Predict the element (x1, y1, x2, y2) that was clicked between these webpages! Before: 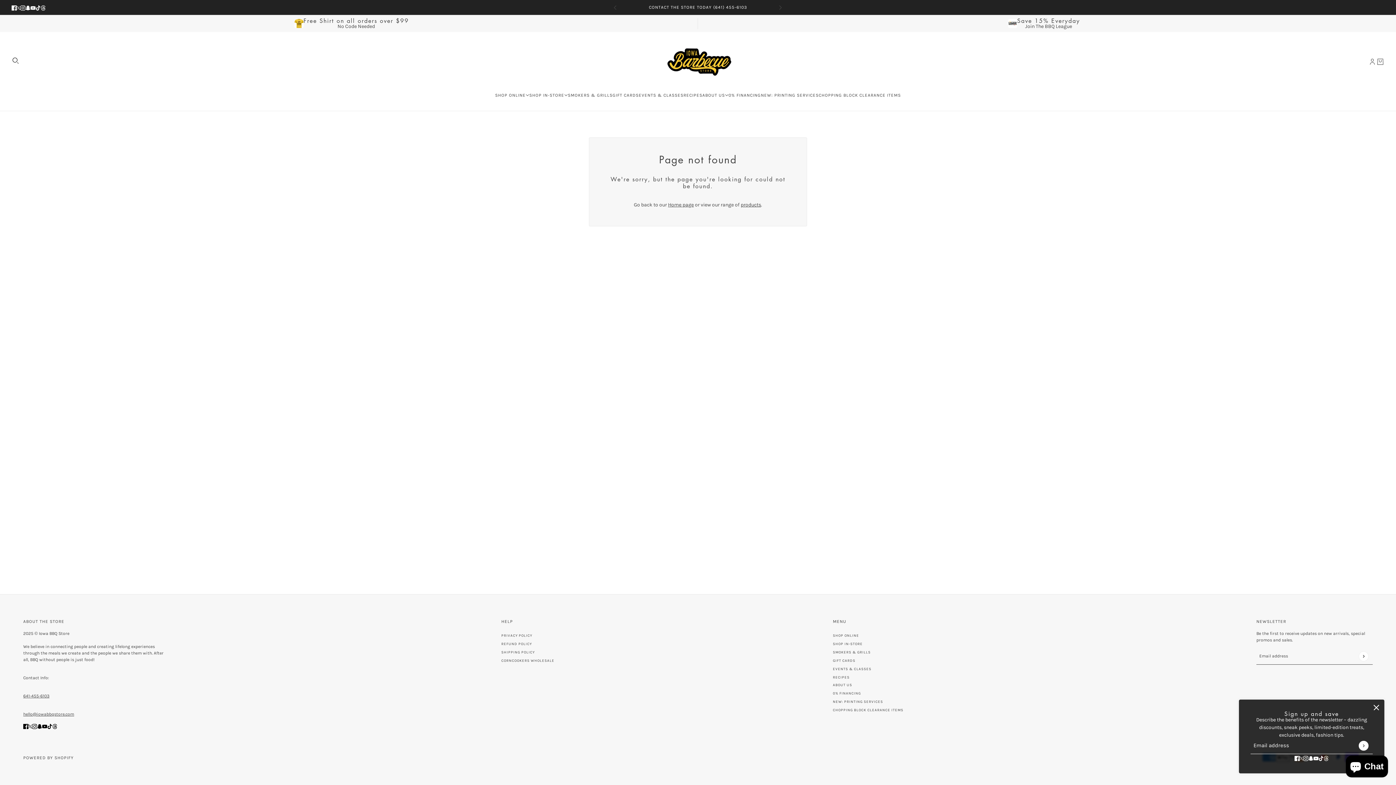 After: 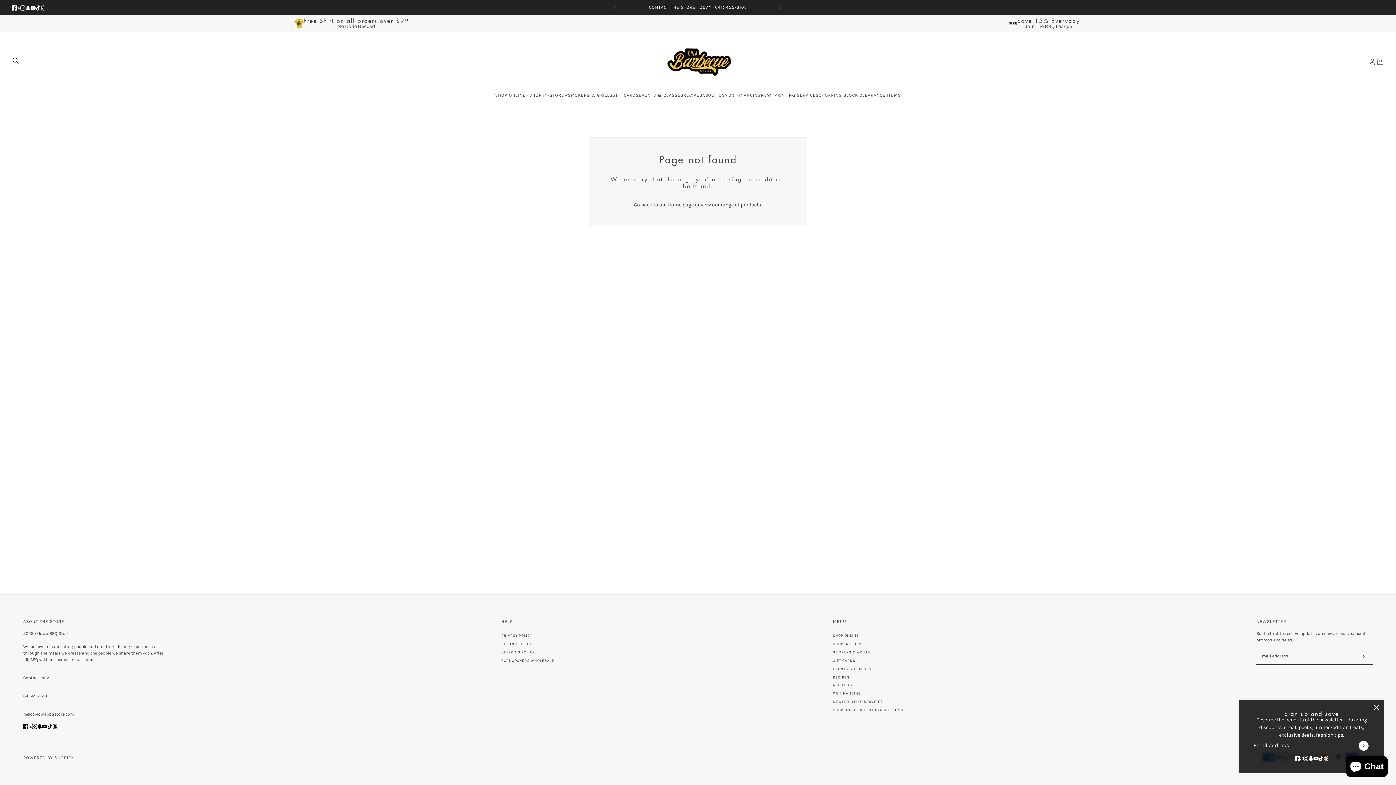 Action: label: instagram bbox: (1300, 751, 1311, 765)